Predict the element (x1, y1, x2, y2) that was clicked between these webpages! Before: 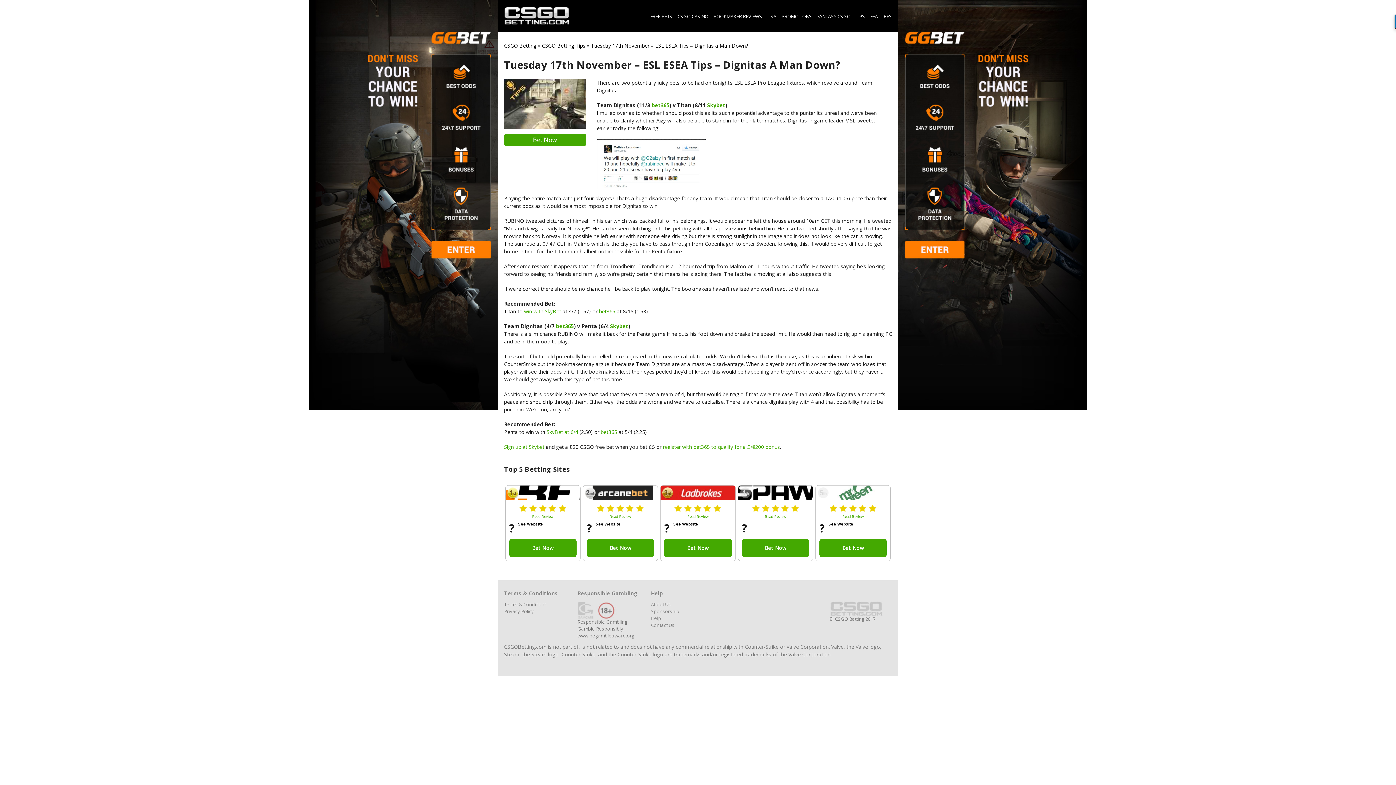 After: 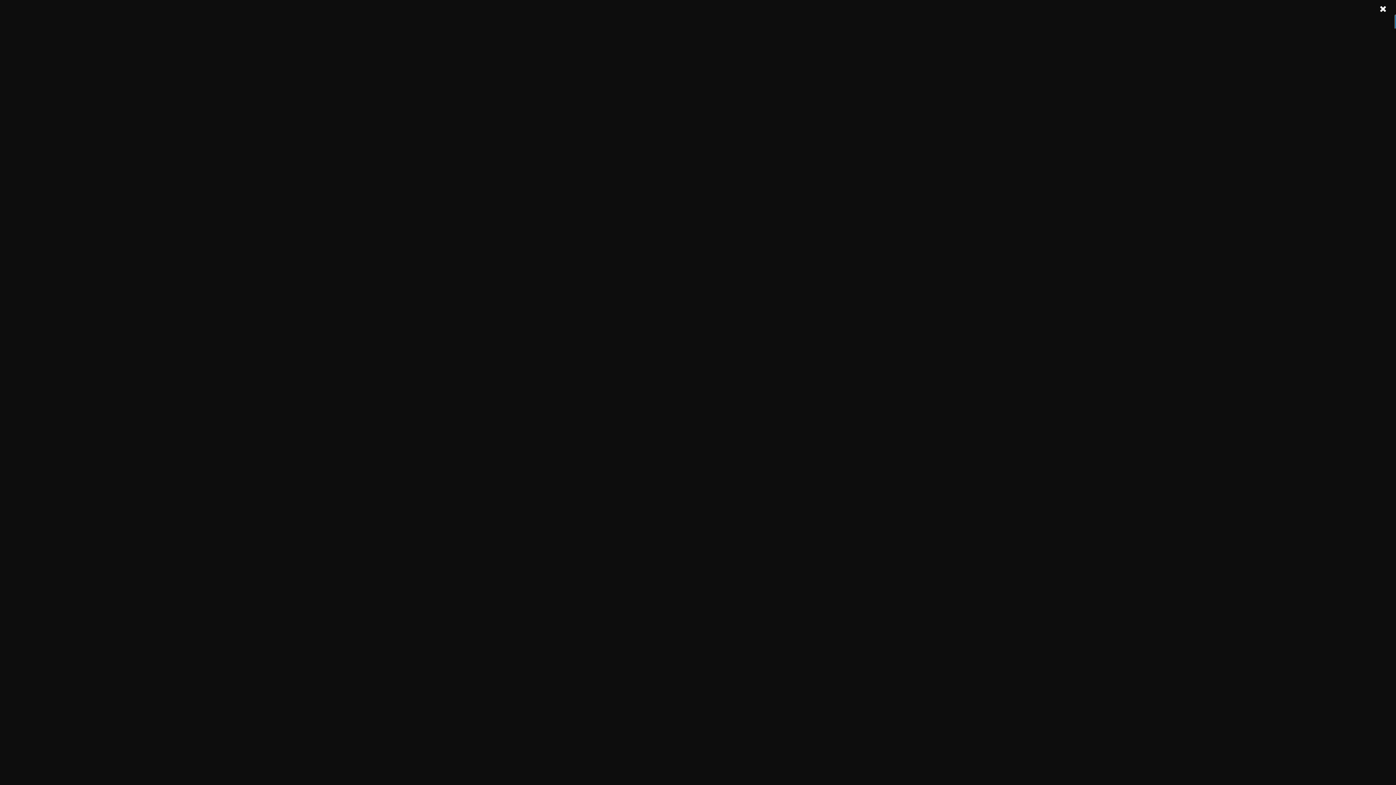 Action: label: FREE BETS bbox: (650, 8, 672, 25)